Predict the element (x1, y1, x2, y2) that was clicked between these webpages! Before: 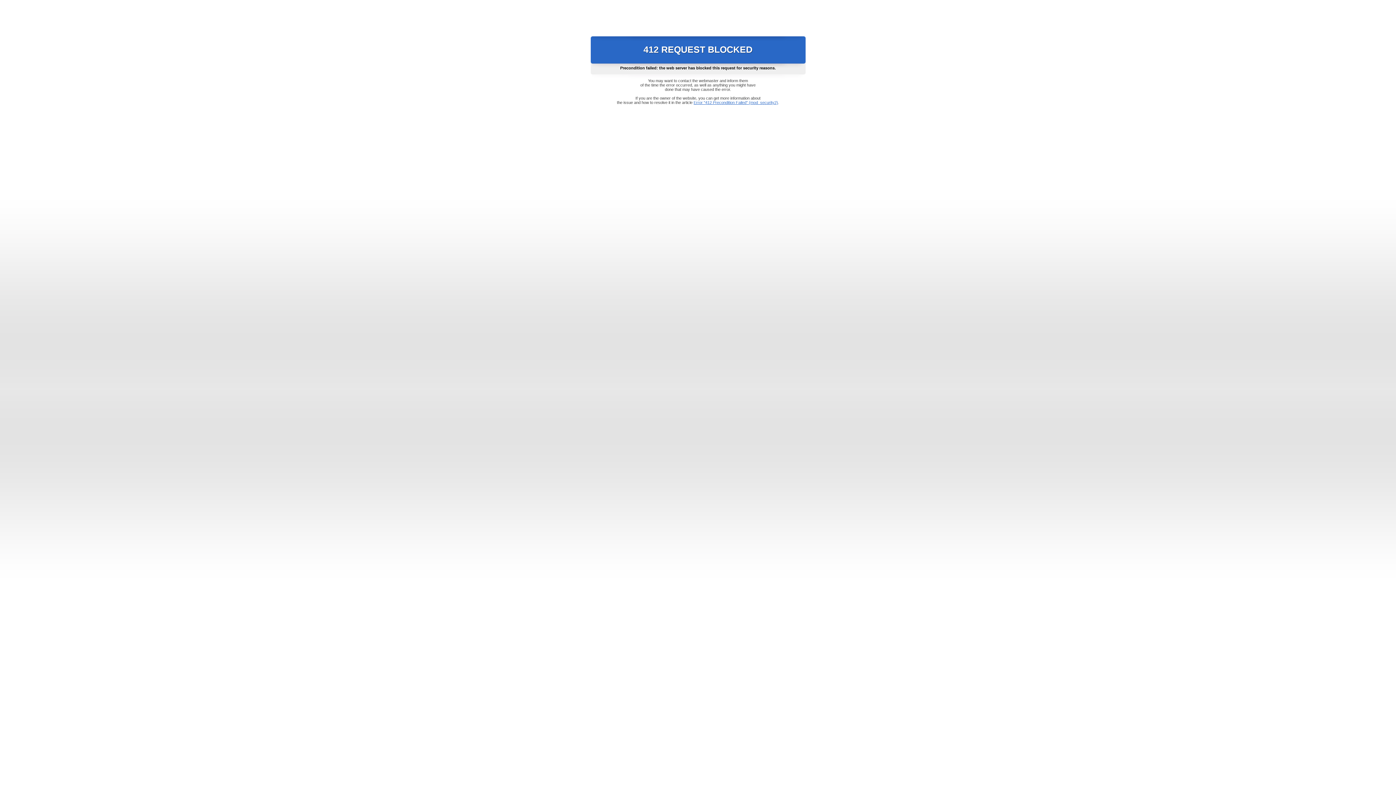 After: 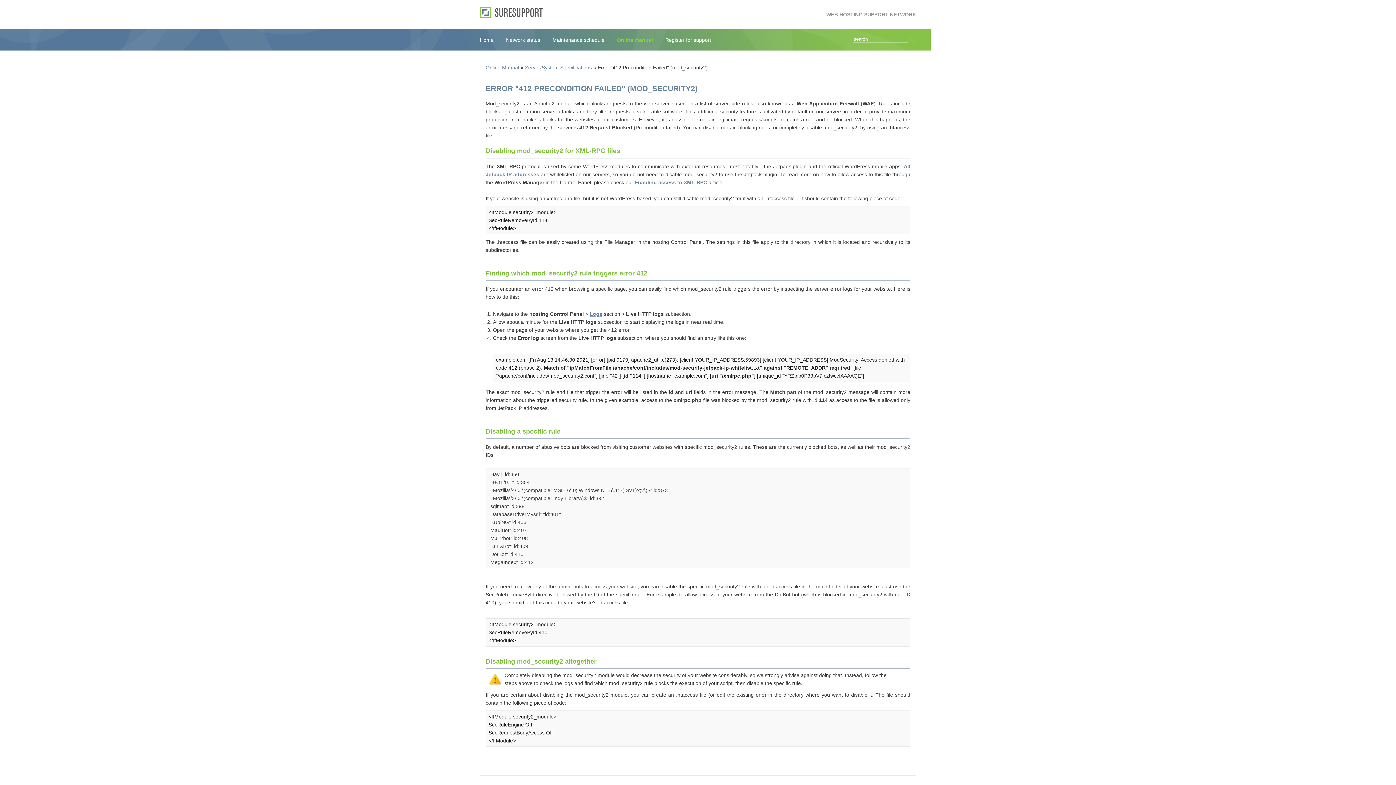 Action: label: Error "412 Precondition Failed" (mod_security2) bbox: (693, 100, 778, 104)